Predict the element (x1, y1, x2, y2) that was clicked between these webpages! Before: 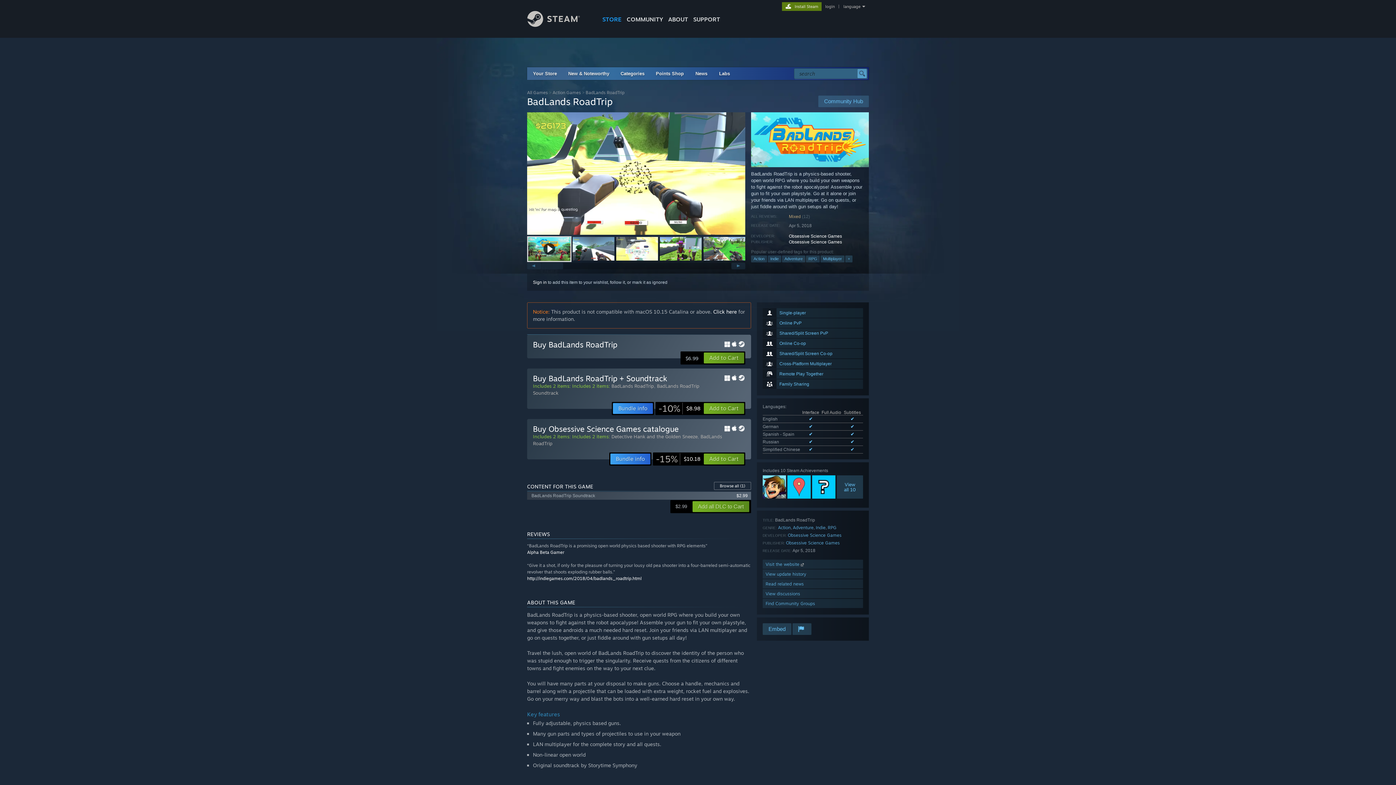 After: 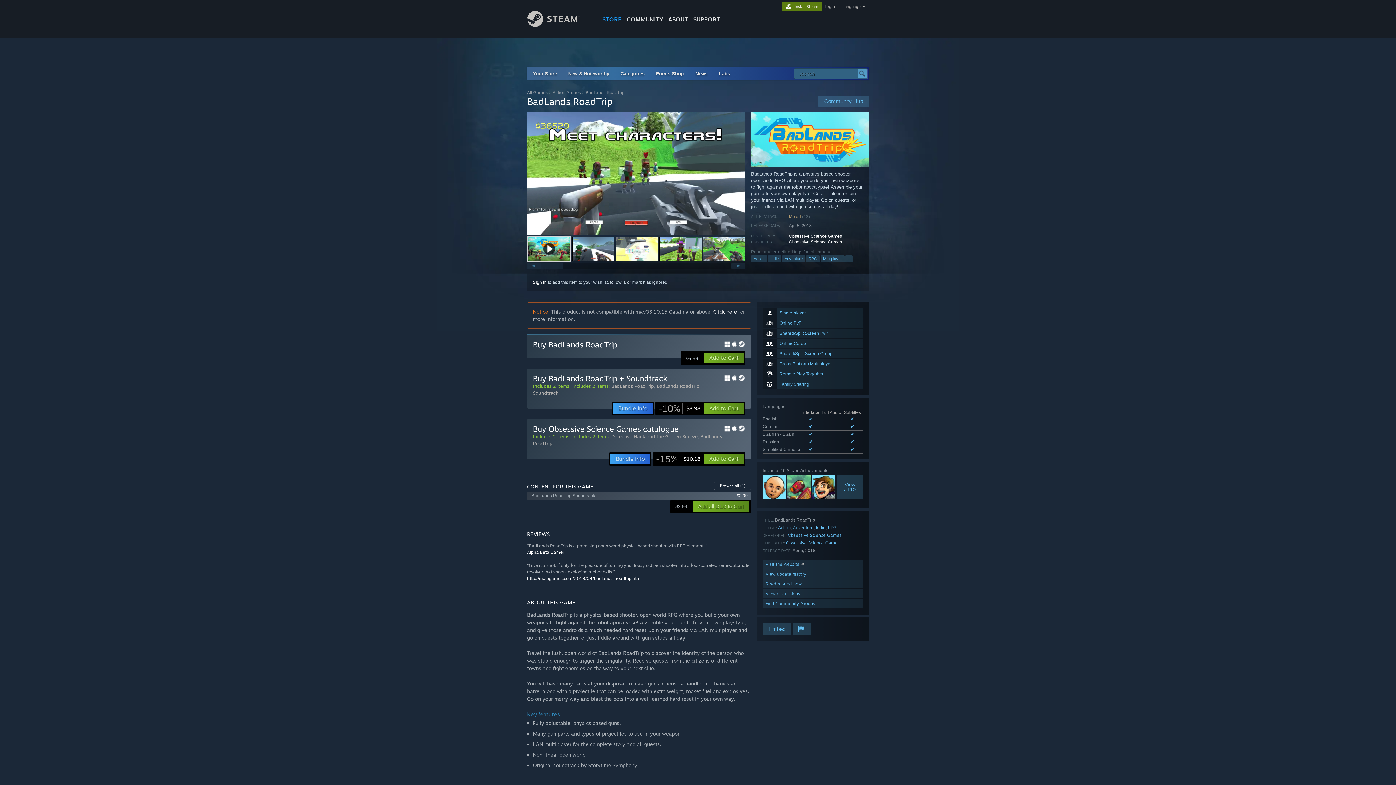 Action: label: BadLands RoadTrip bbox: (585, 89, 624, 95)